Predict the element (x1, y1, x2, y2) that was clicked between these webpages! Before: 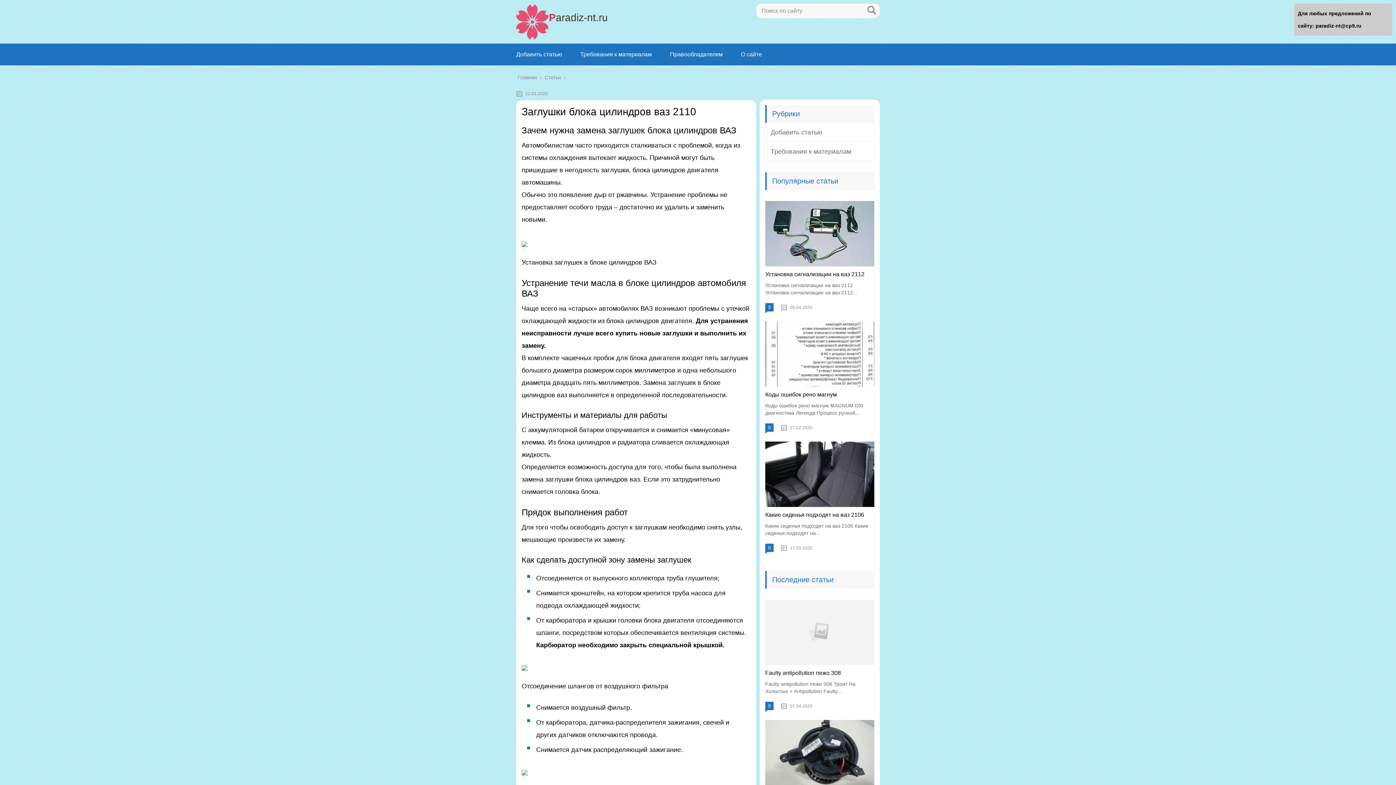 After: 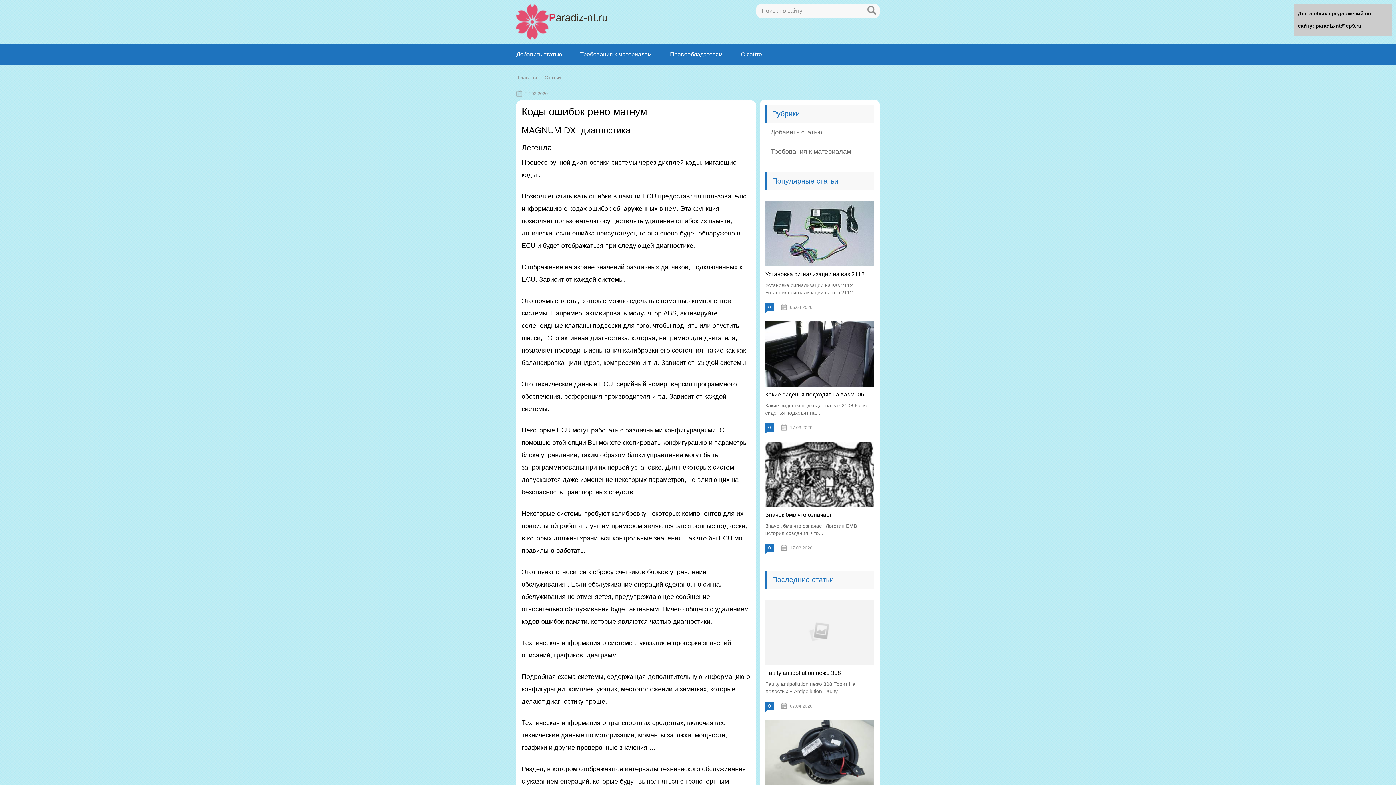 Action: bbox: (765, 391, 837, 397) label: Коды ошибок рено магнум